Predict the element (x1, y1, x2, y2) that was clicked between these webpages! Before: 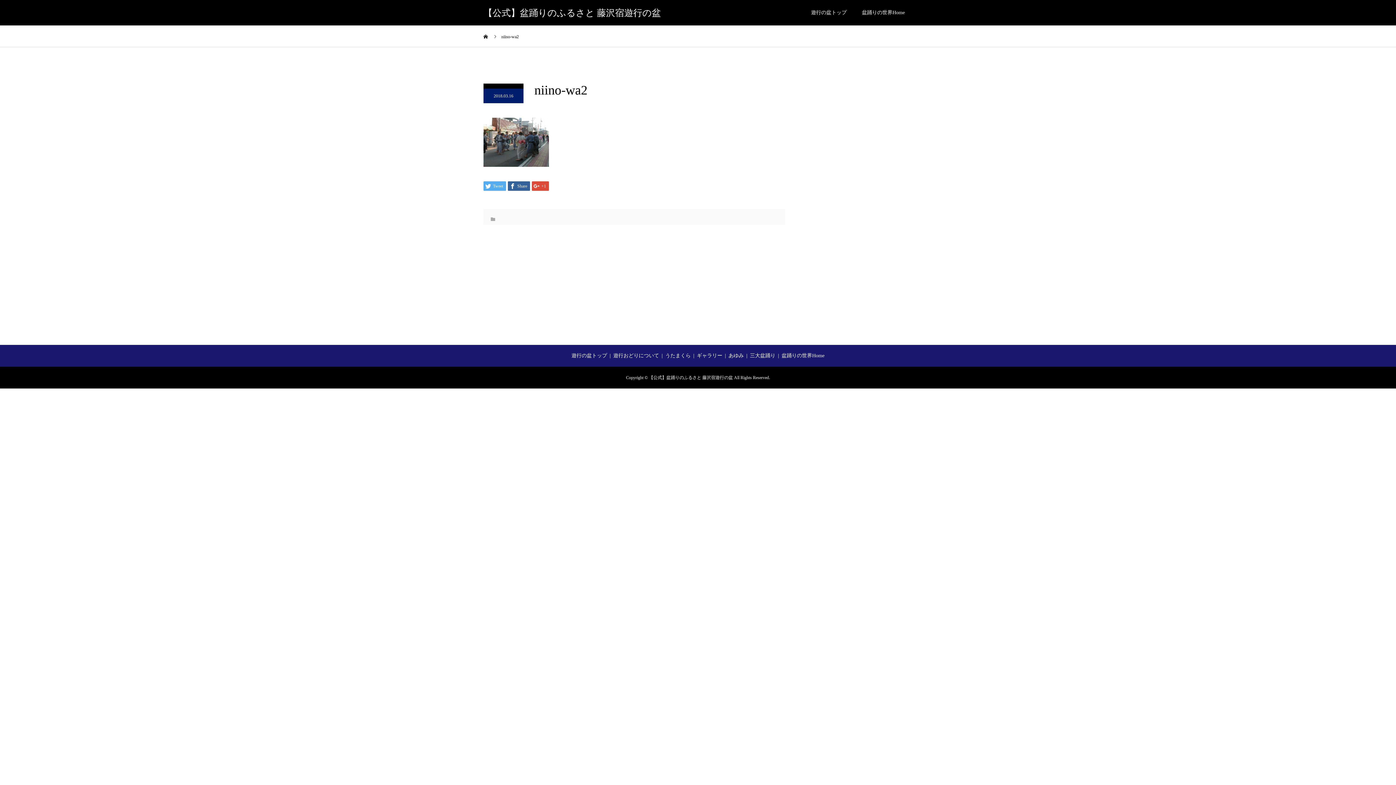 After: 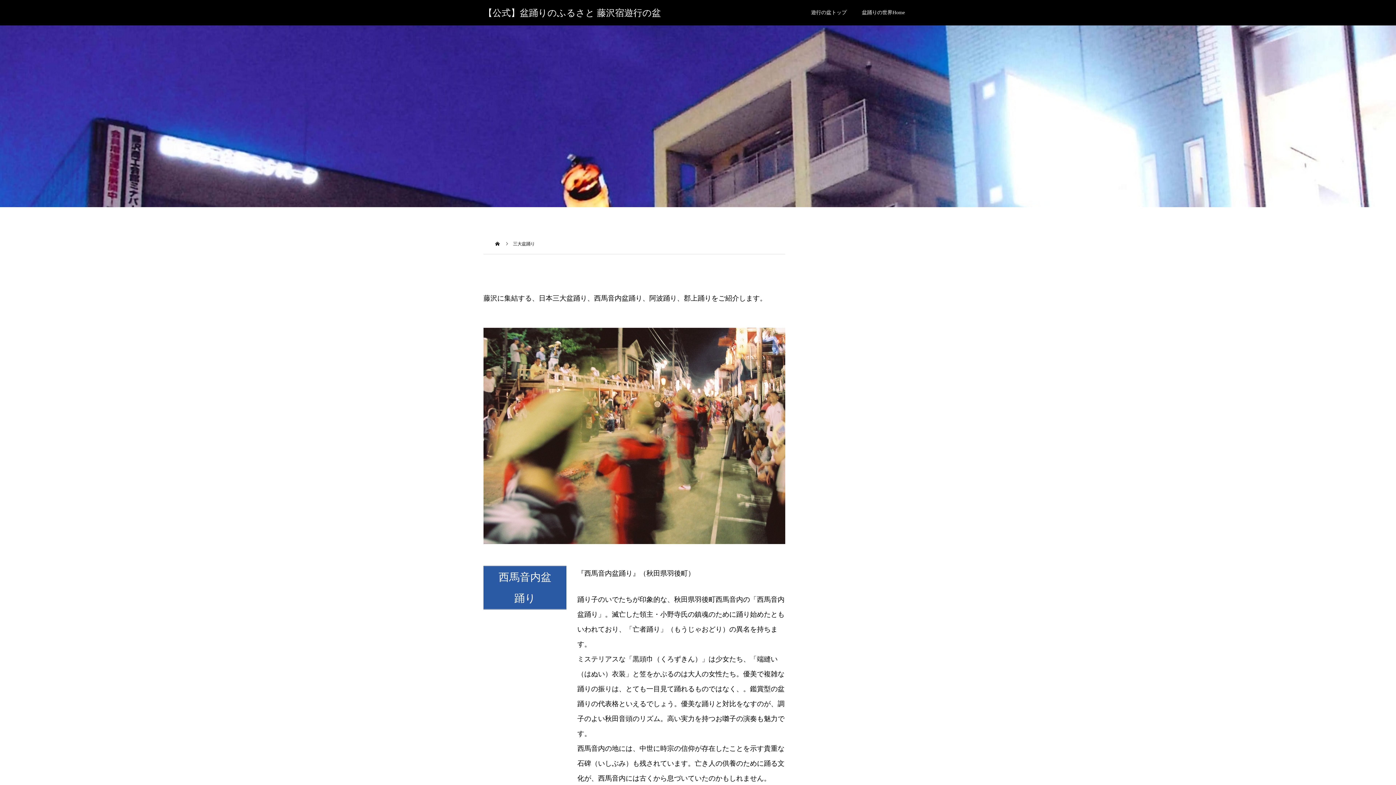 Action: label: 三大盆踊り bbox: (750, 353, 775, 358)